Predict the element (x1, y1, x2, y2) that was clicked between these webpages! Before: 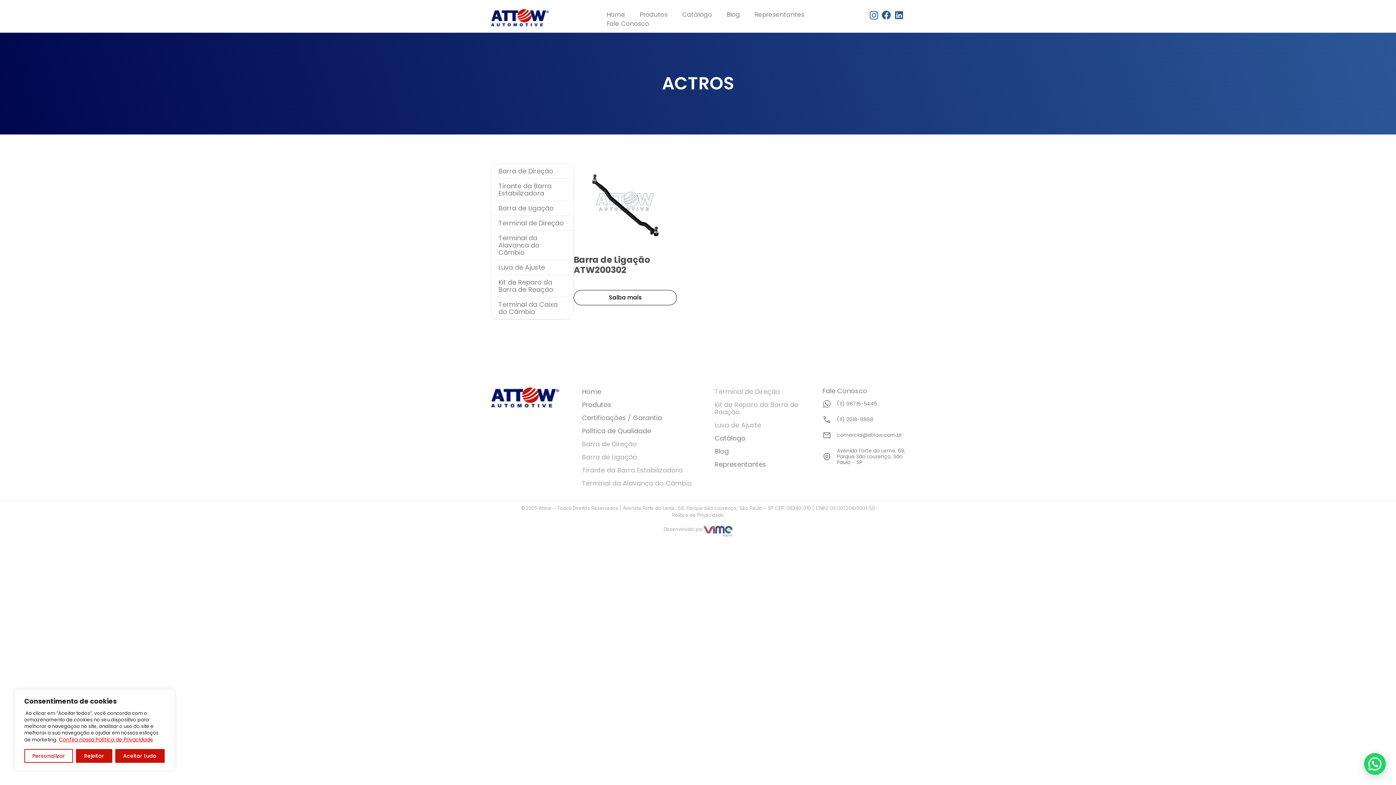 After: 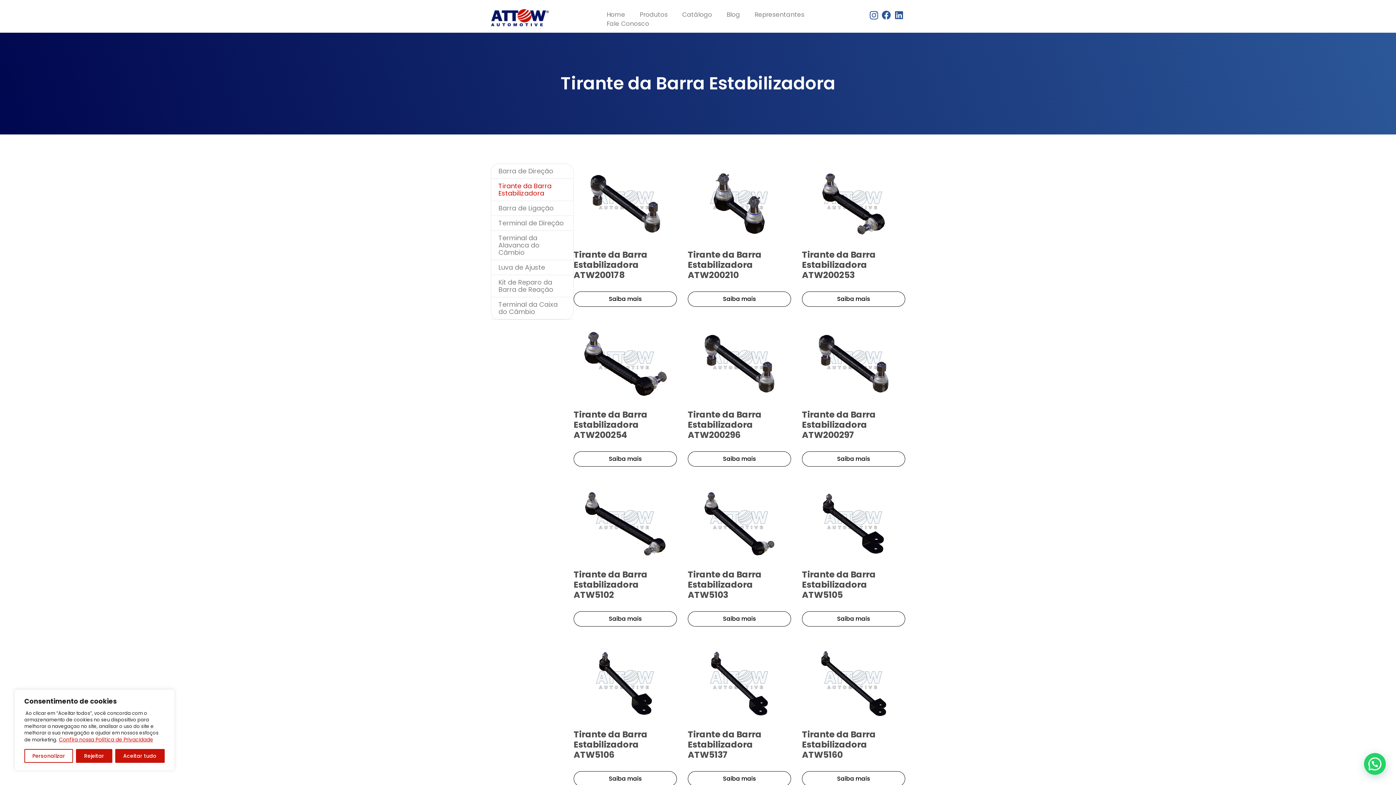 Action: bbox: (582, 464, 714, 477) label: Tirante da Barra Estabilizadora